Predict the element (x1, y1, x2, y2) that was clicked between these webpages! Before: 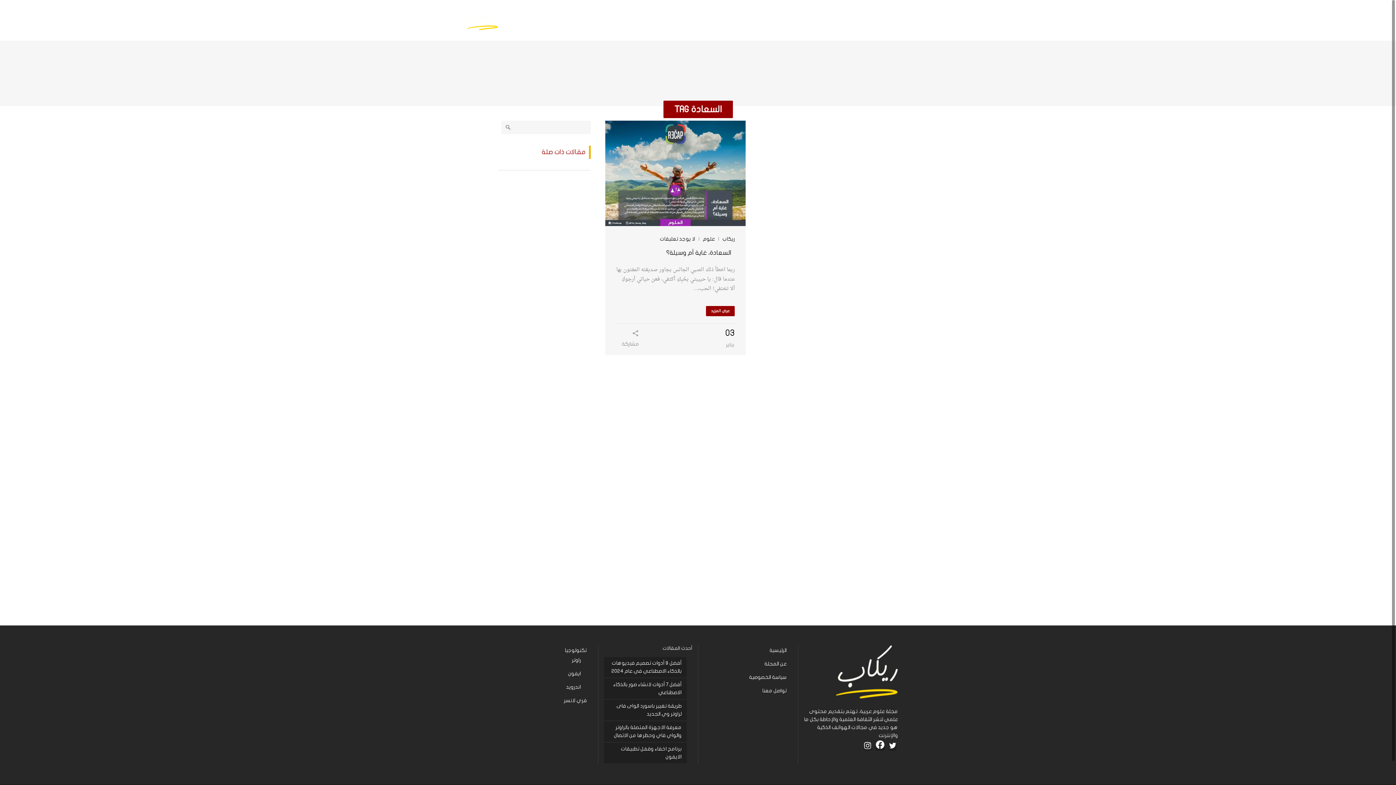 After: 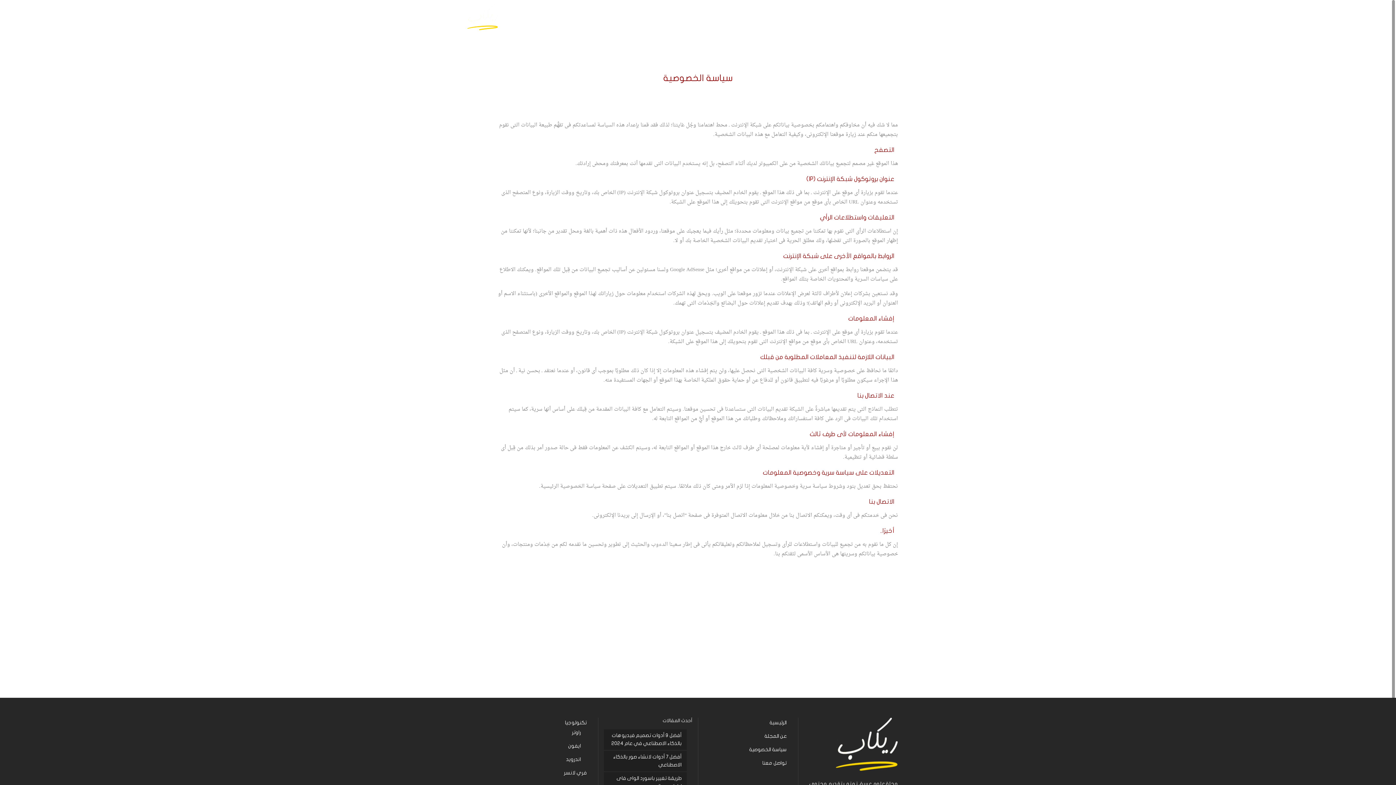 Action: bbox: (704, 672, 786, 682) label: سياسة الخصوصية